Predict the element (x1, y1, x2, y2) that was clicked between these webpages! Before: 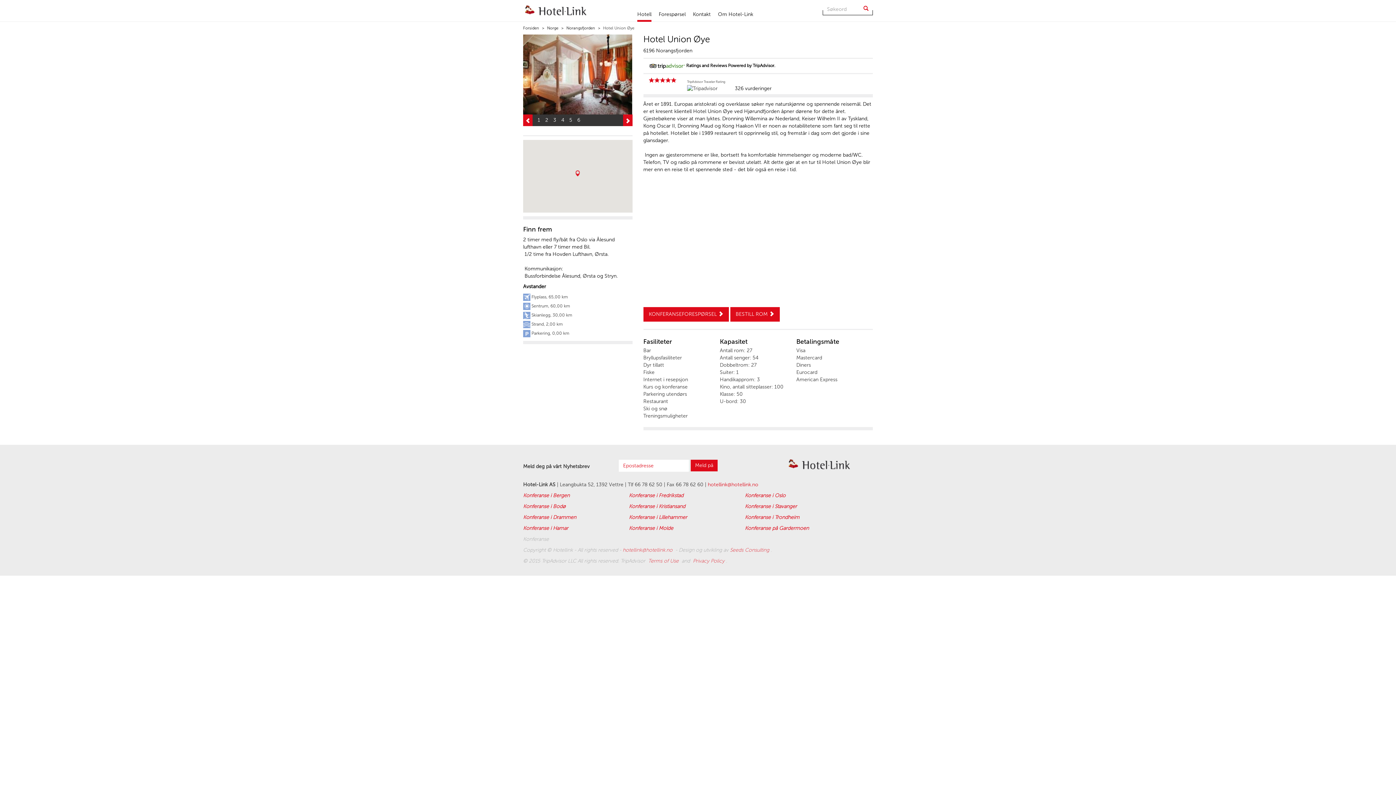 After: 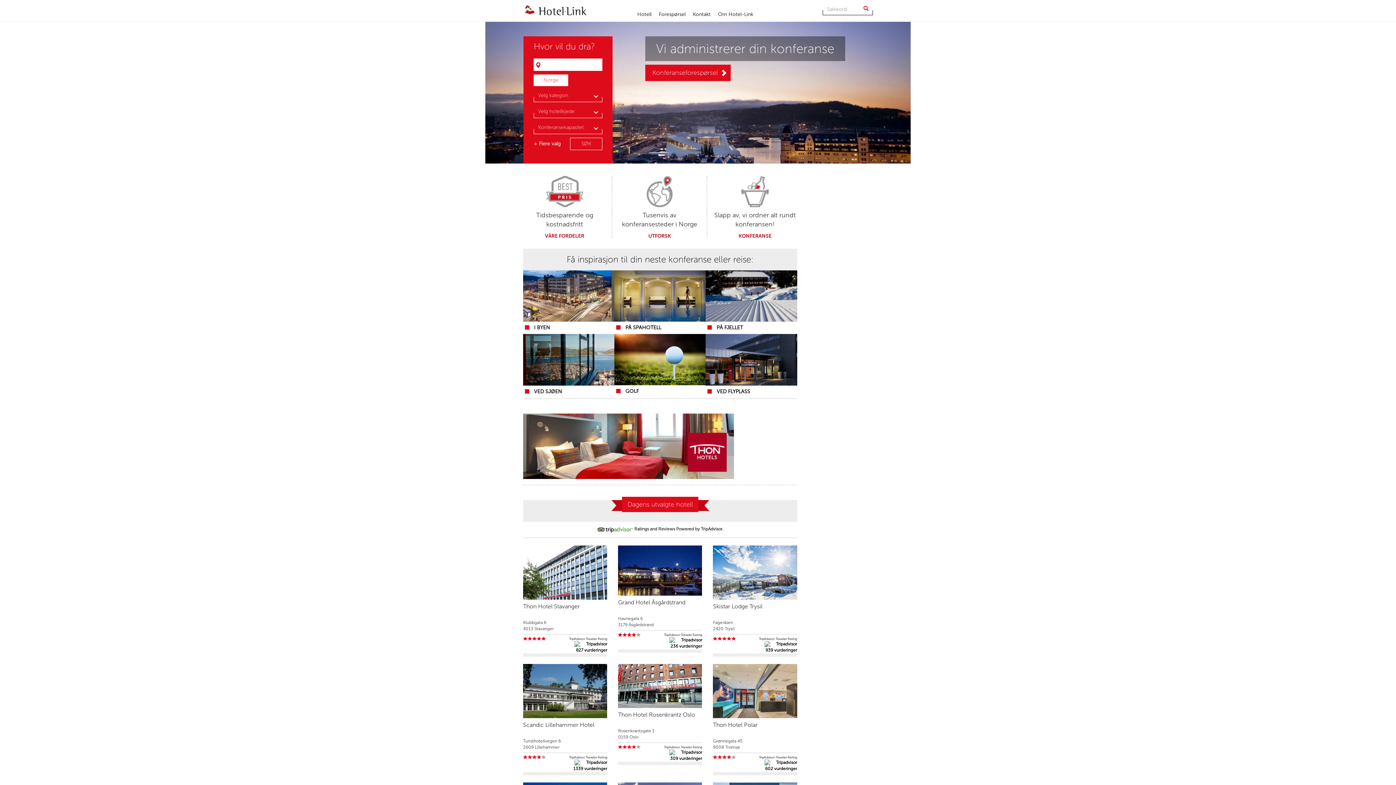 Action: bbox: (523, 25, 539, 30) label: Forsiden